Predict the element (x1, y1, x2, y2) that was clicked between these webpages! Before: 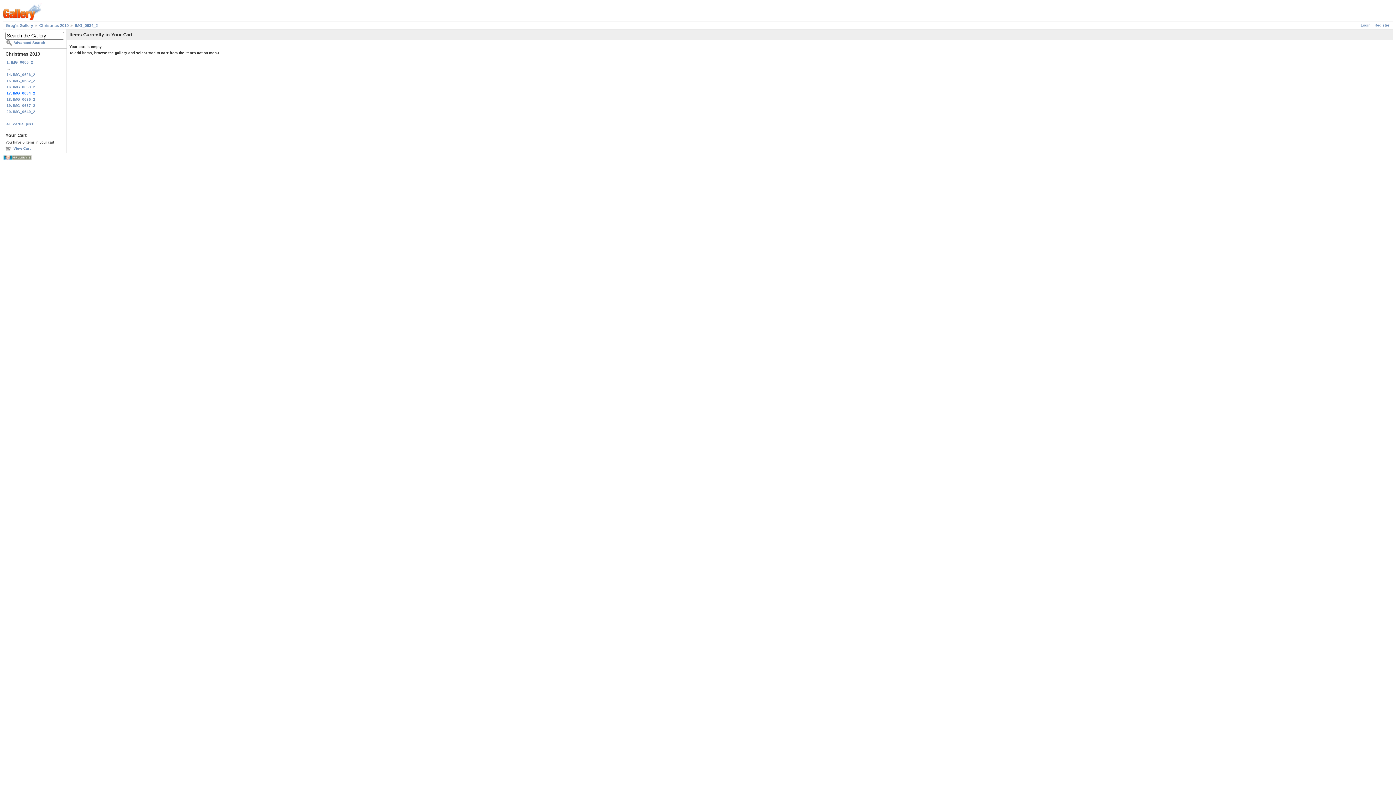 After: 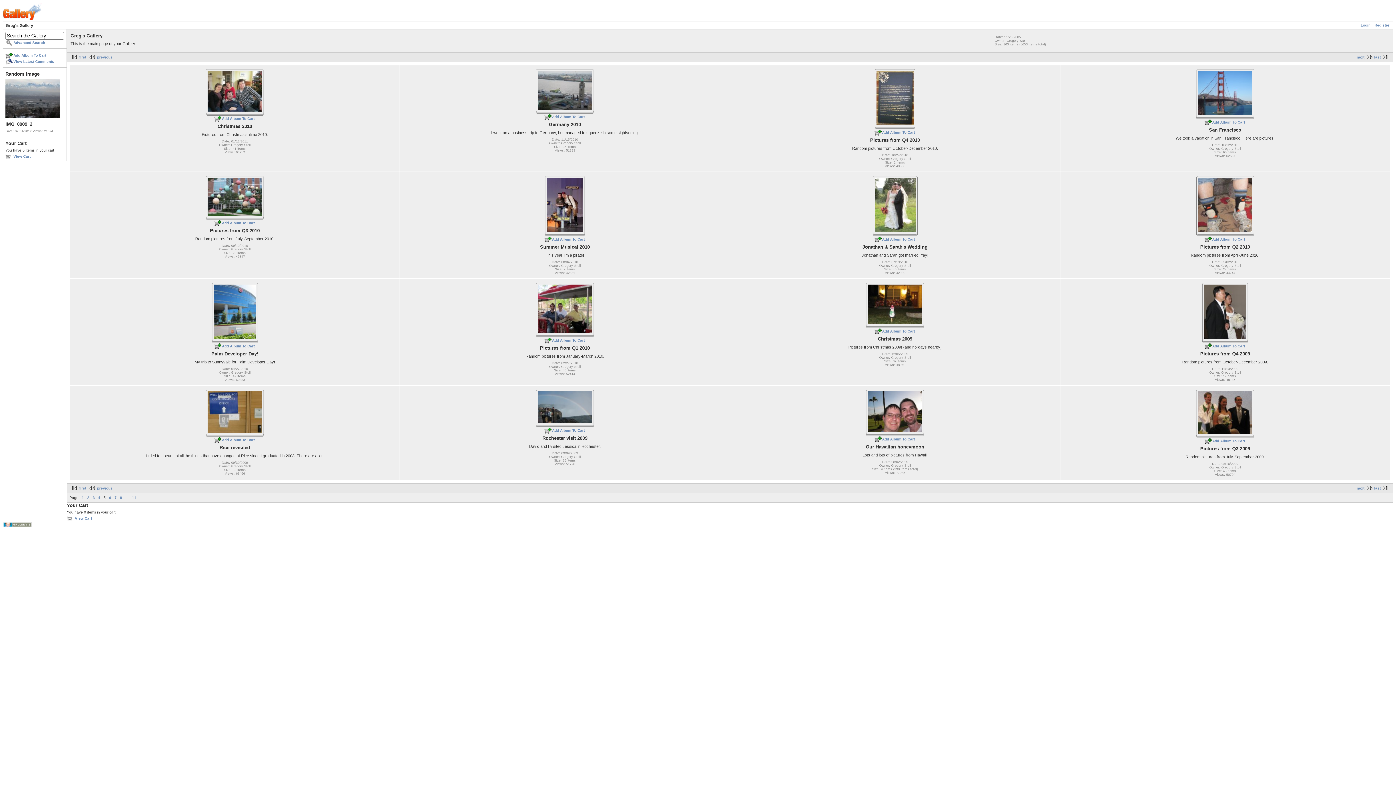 Action: bbox: (5, 23, 33, 27) label: Greg's Gallery